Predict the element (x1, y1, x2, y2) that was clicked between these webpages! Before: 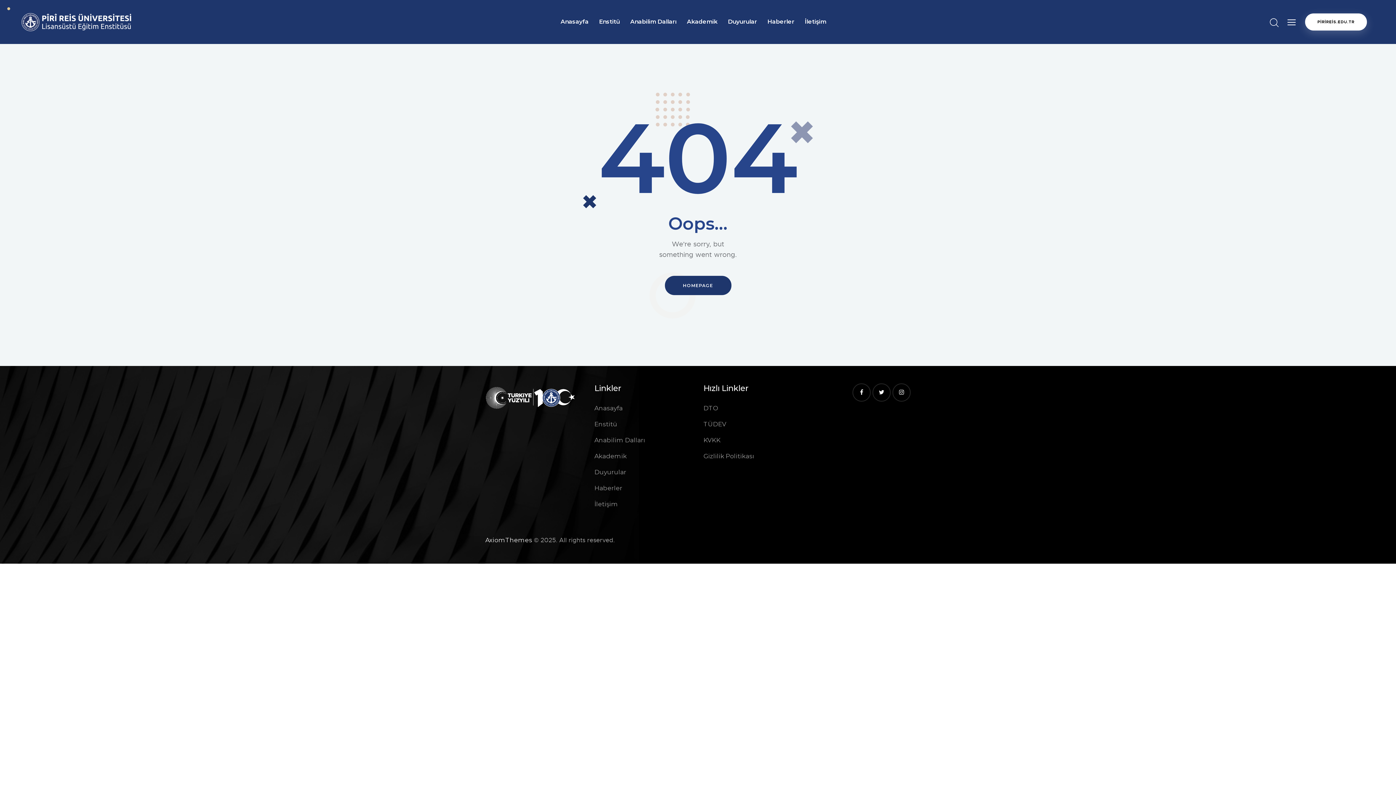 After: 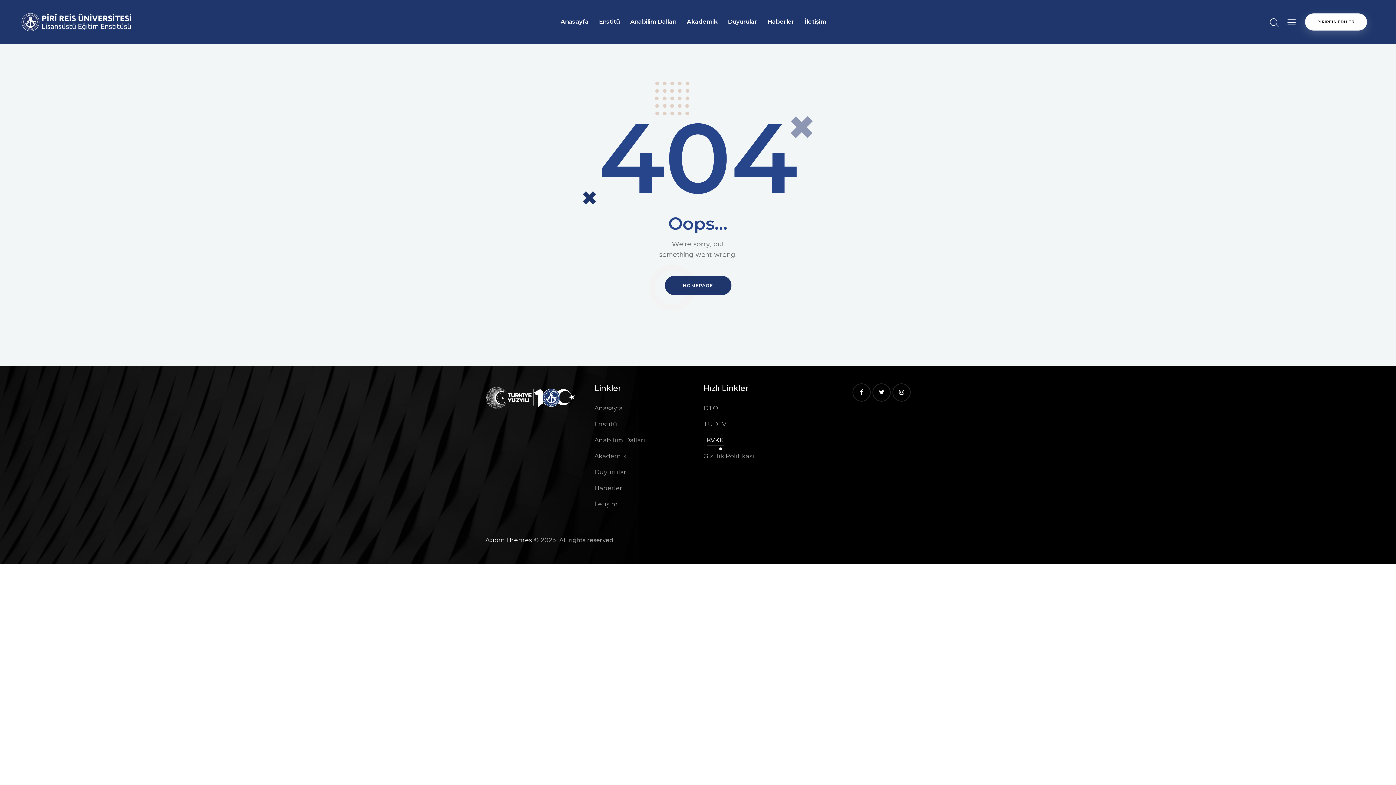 Action: label: KVKK bbox: (703, 435, 720, 445)